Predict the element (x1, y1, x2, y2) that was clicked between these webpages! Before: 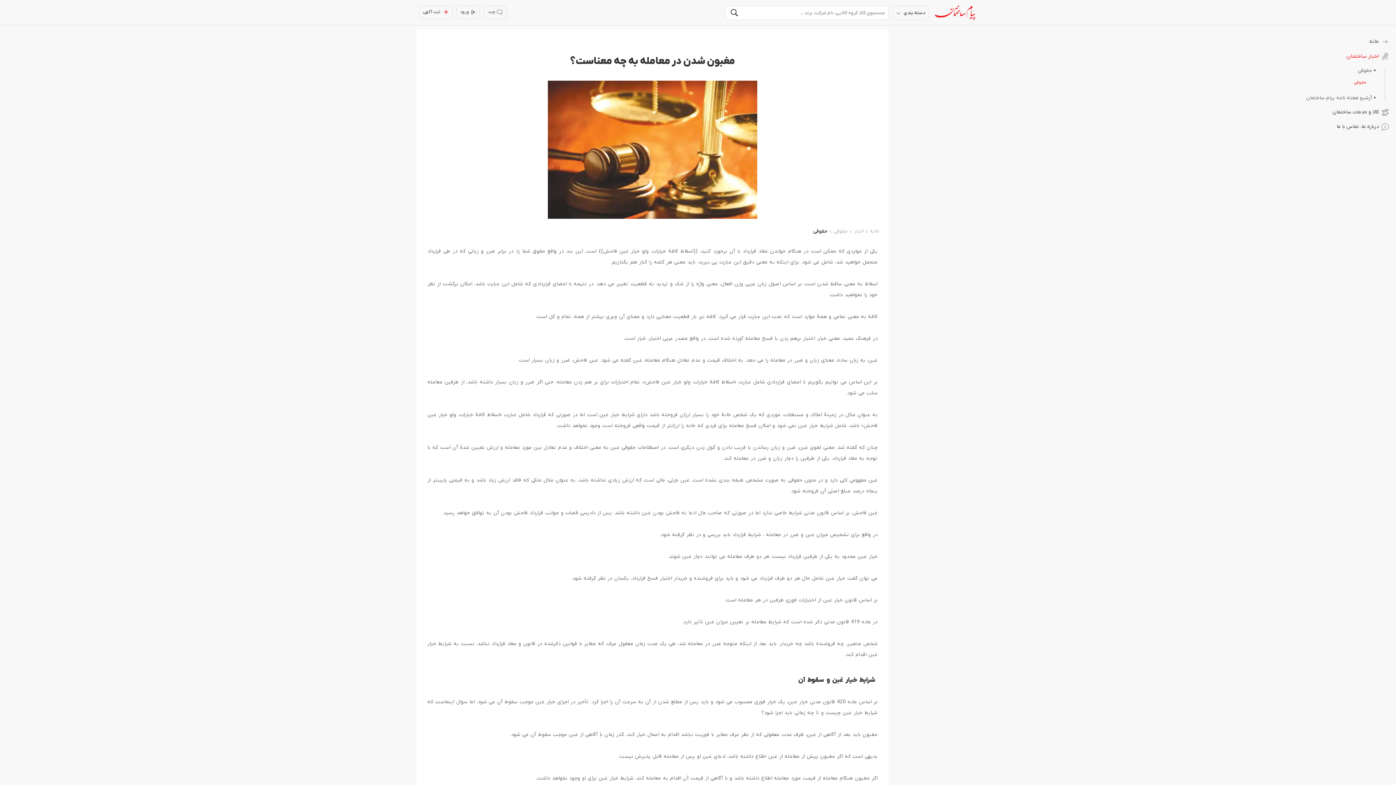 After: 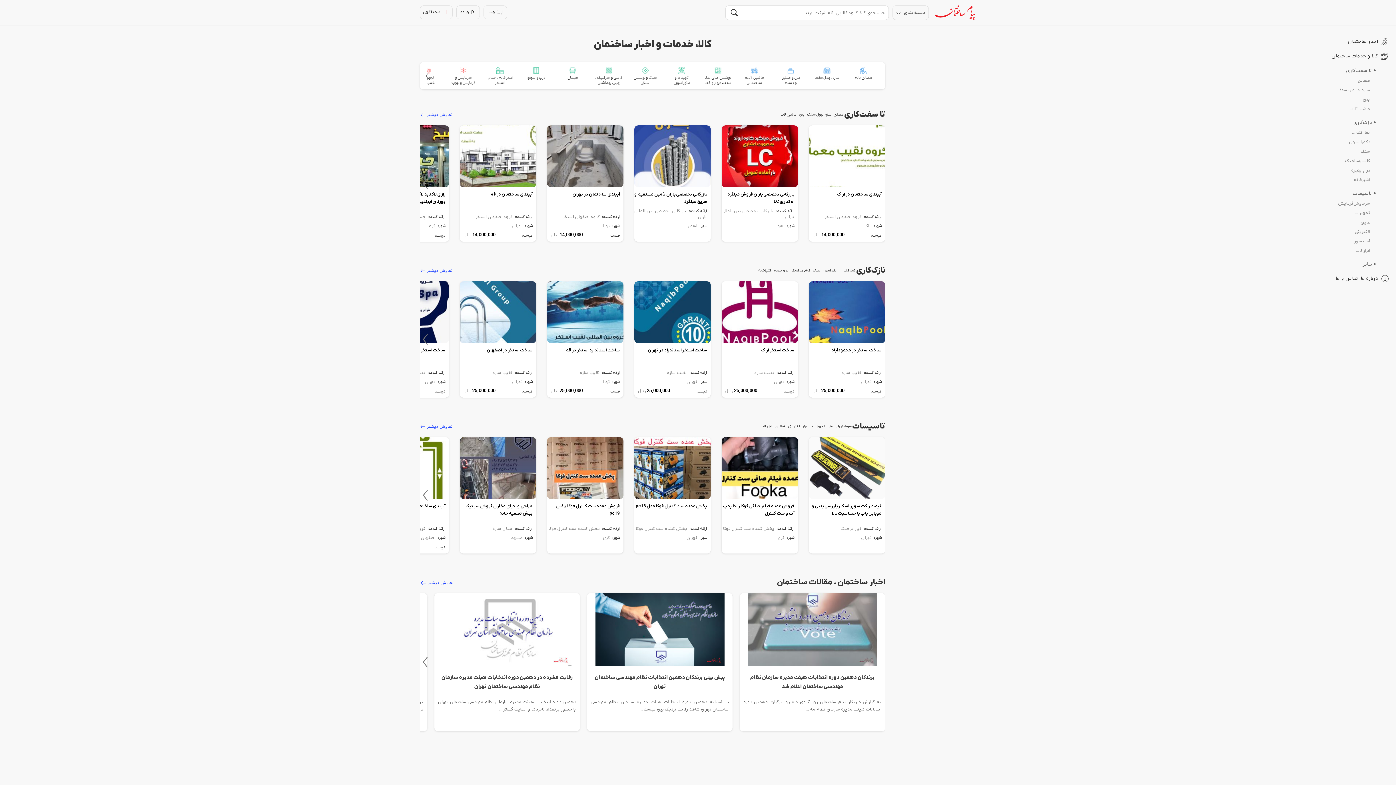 Action: label: خانه bbox: (1305, 38, 1389, 45)